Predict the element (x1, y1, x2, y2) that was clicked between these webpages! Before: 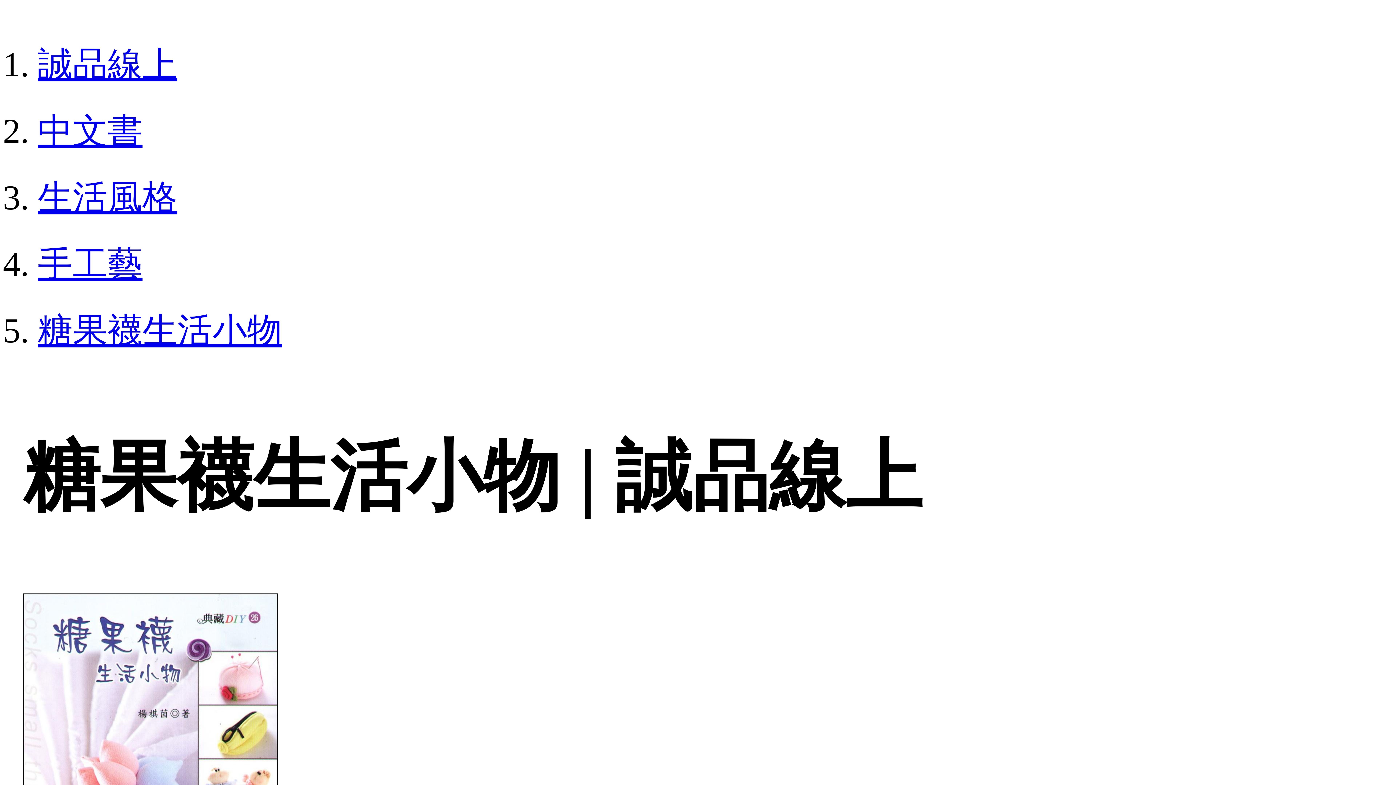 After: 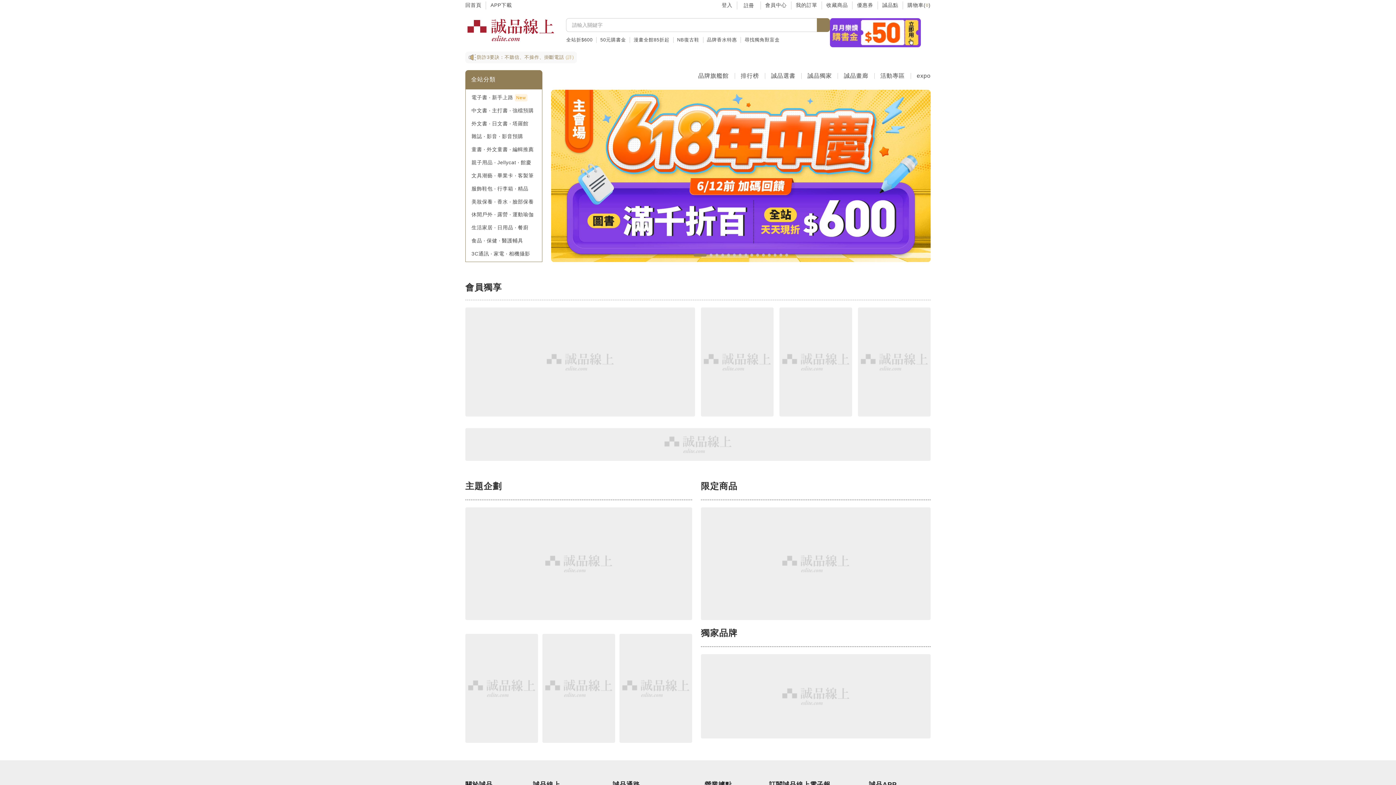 Action: label: 誠品線上 bbox: (37, 45, 177, 84)